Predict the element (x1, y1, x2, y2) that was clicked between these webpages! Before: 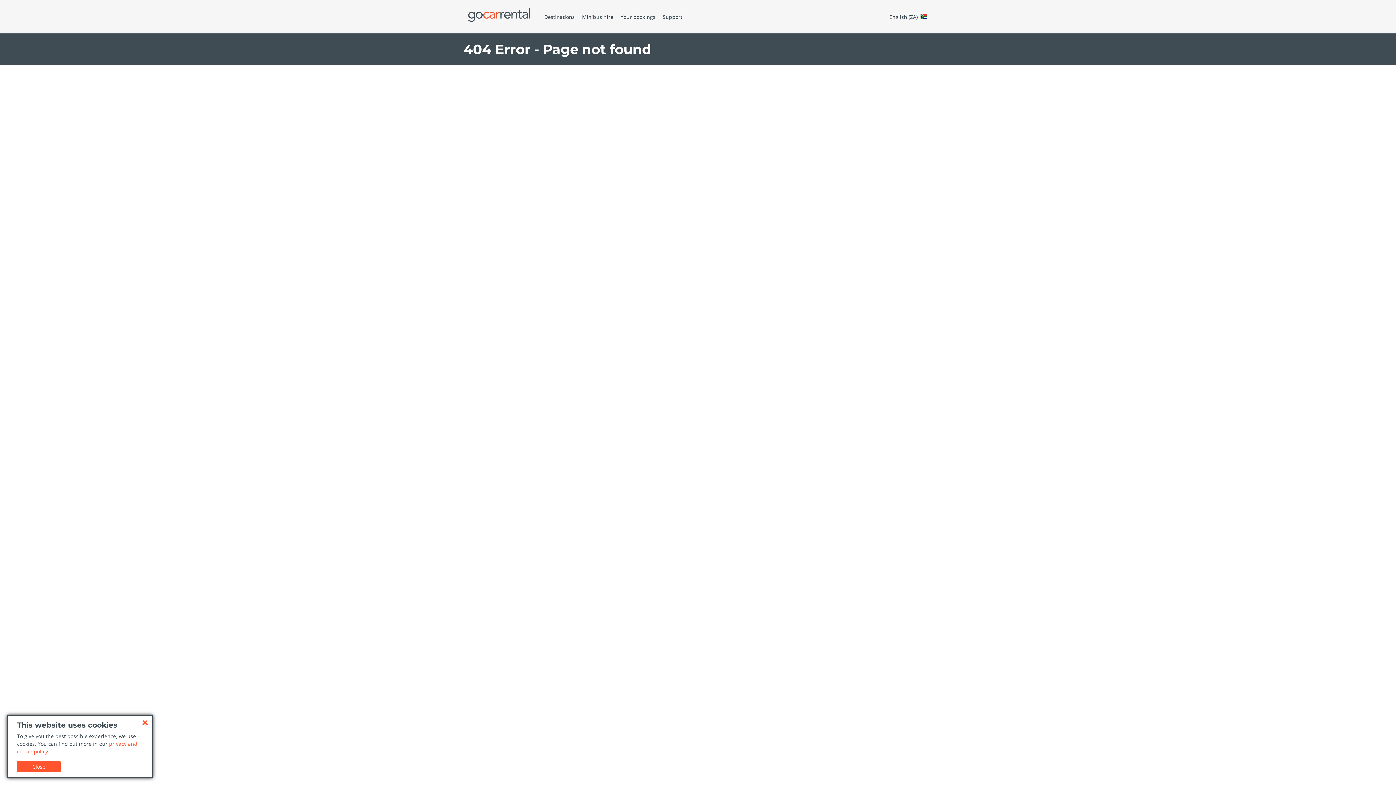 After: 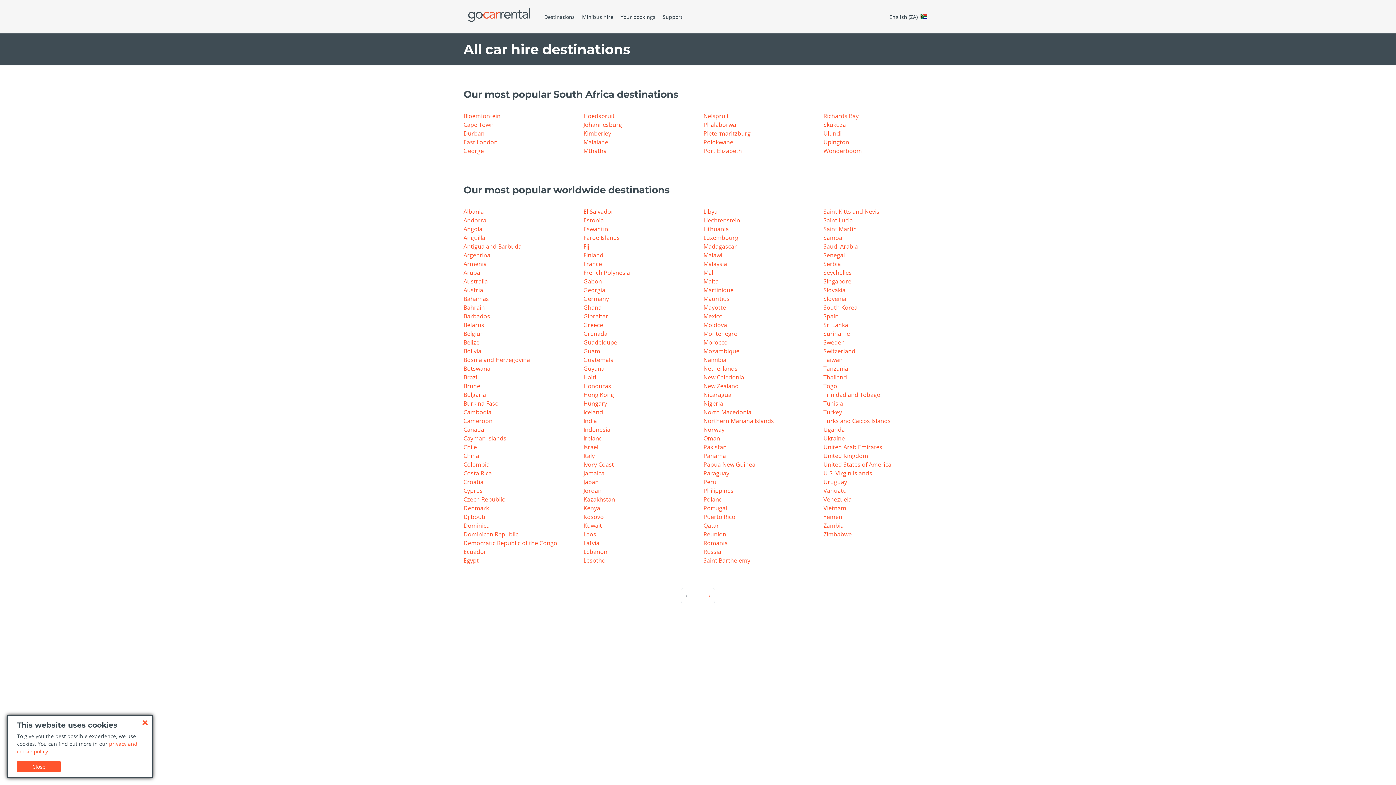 Action: label: Destinations bbox: (544, 13, 574, 20)